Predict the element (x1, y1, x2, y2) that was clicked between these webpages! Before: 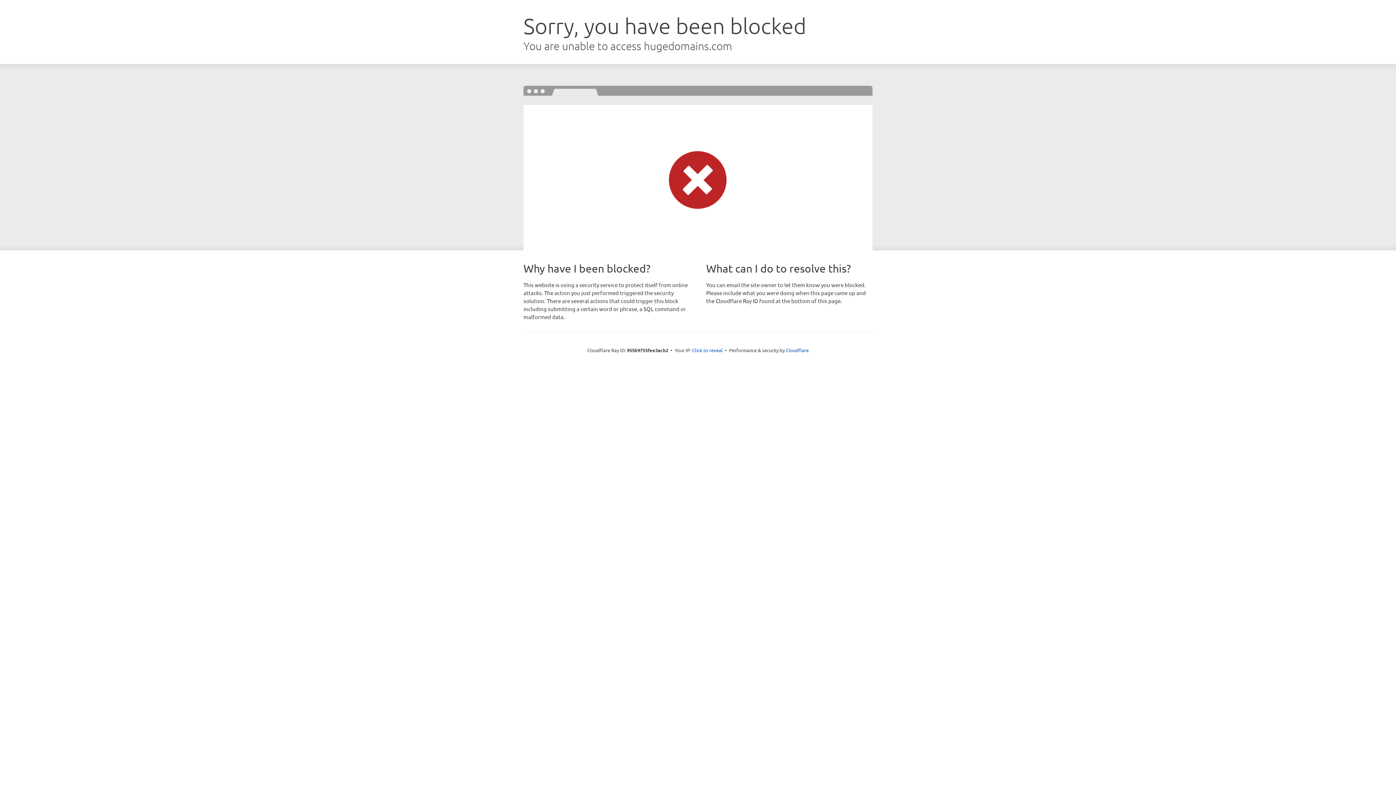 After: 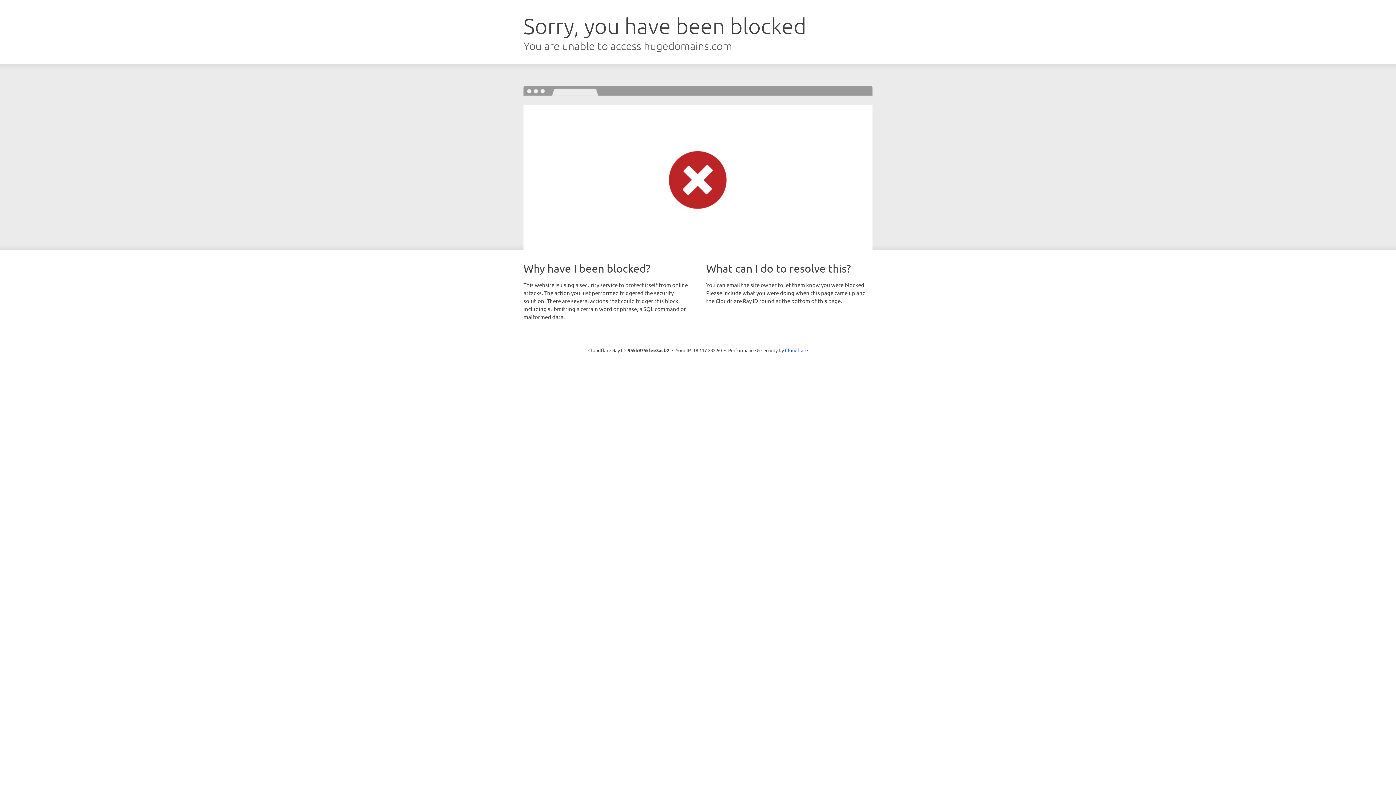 Action: bbox: (692, 346, 722, 353) label: Click to reveal